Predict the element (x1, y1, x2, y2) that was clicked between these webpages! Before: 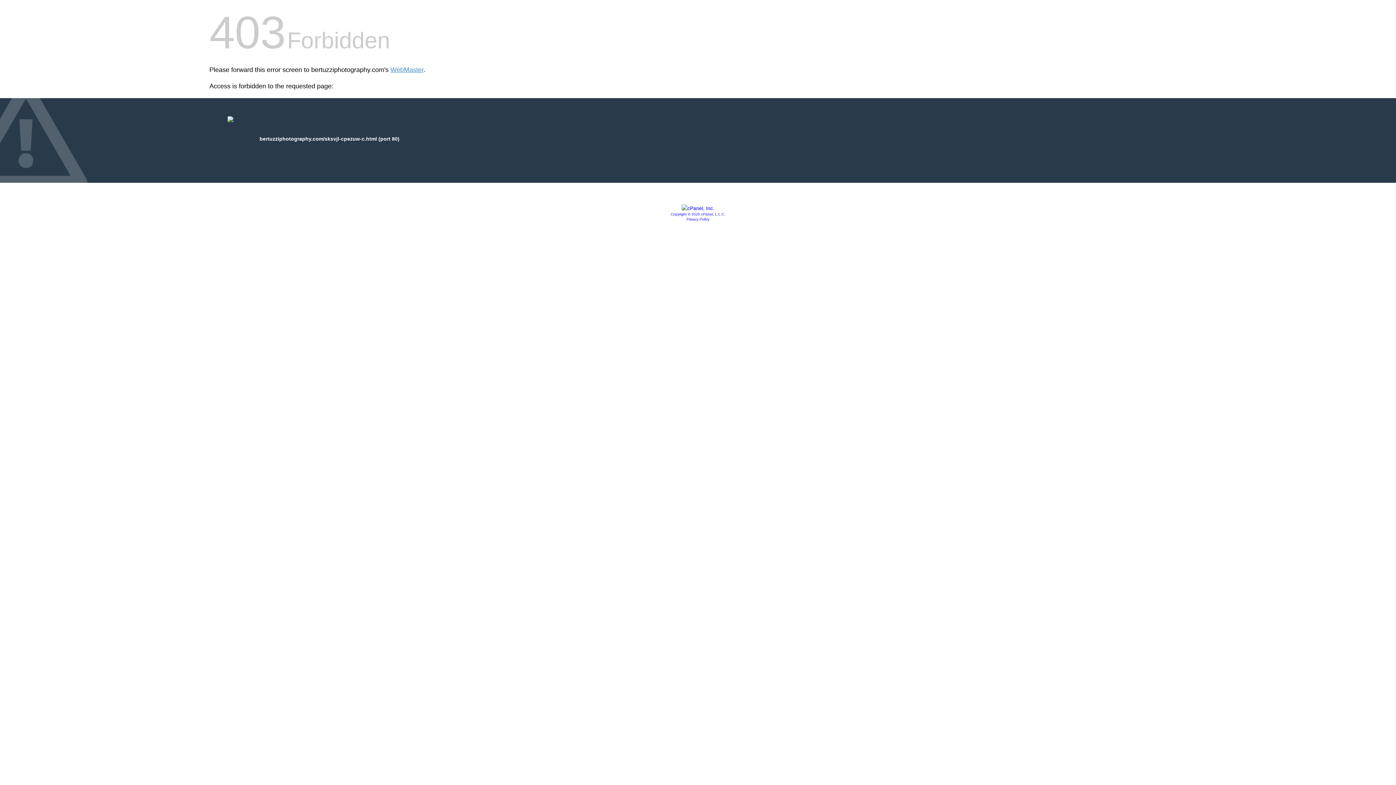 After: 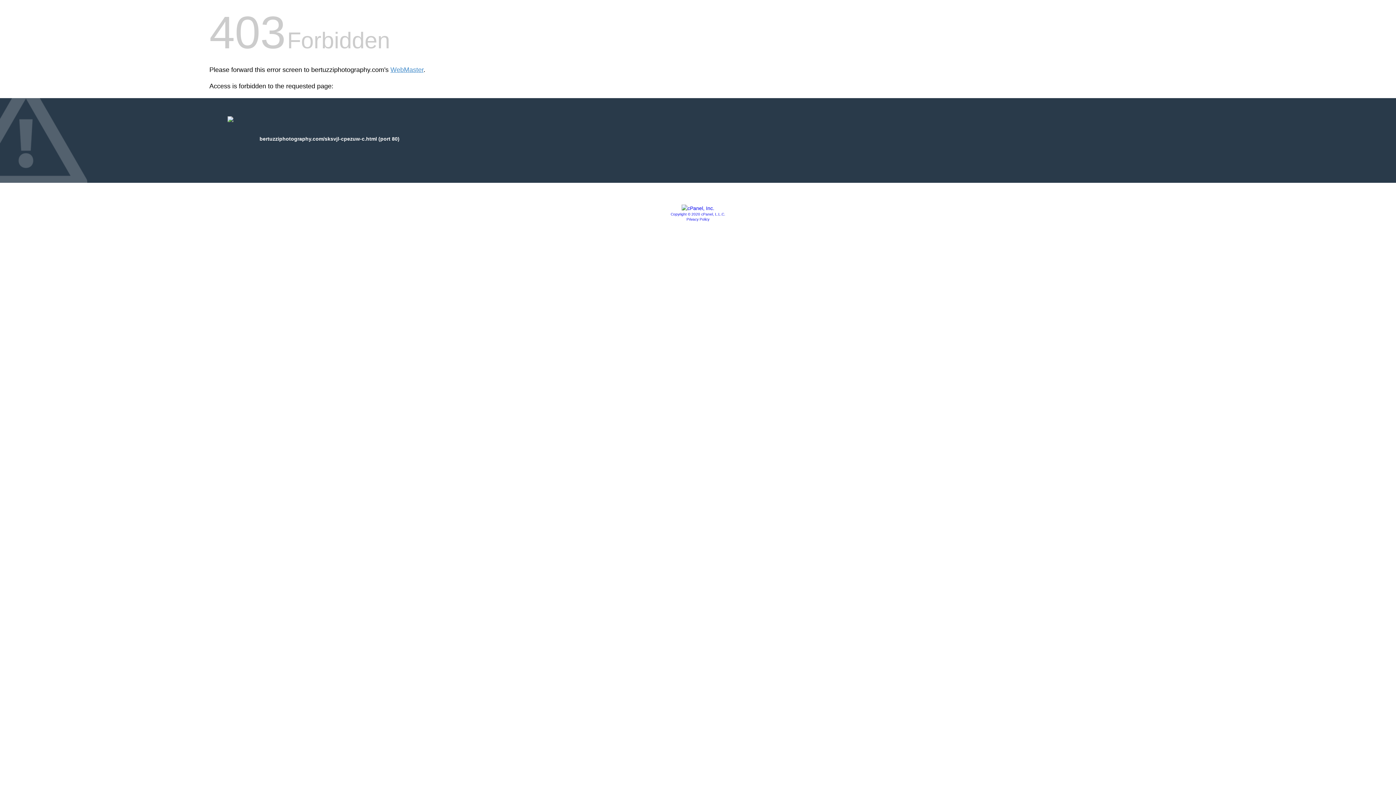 Action: bbox: (681, 205, 714, 211)